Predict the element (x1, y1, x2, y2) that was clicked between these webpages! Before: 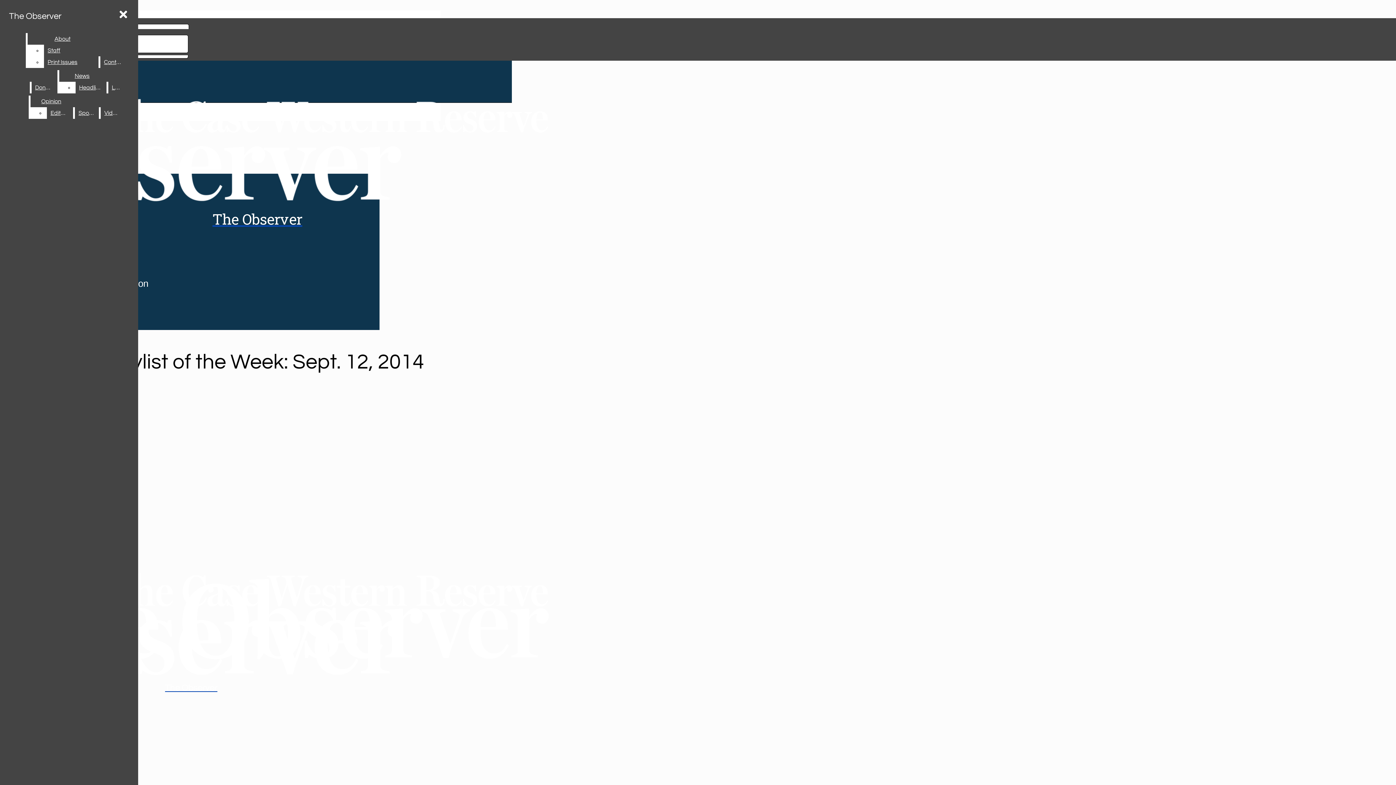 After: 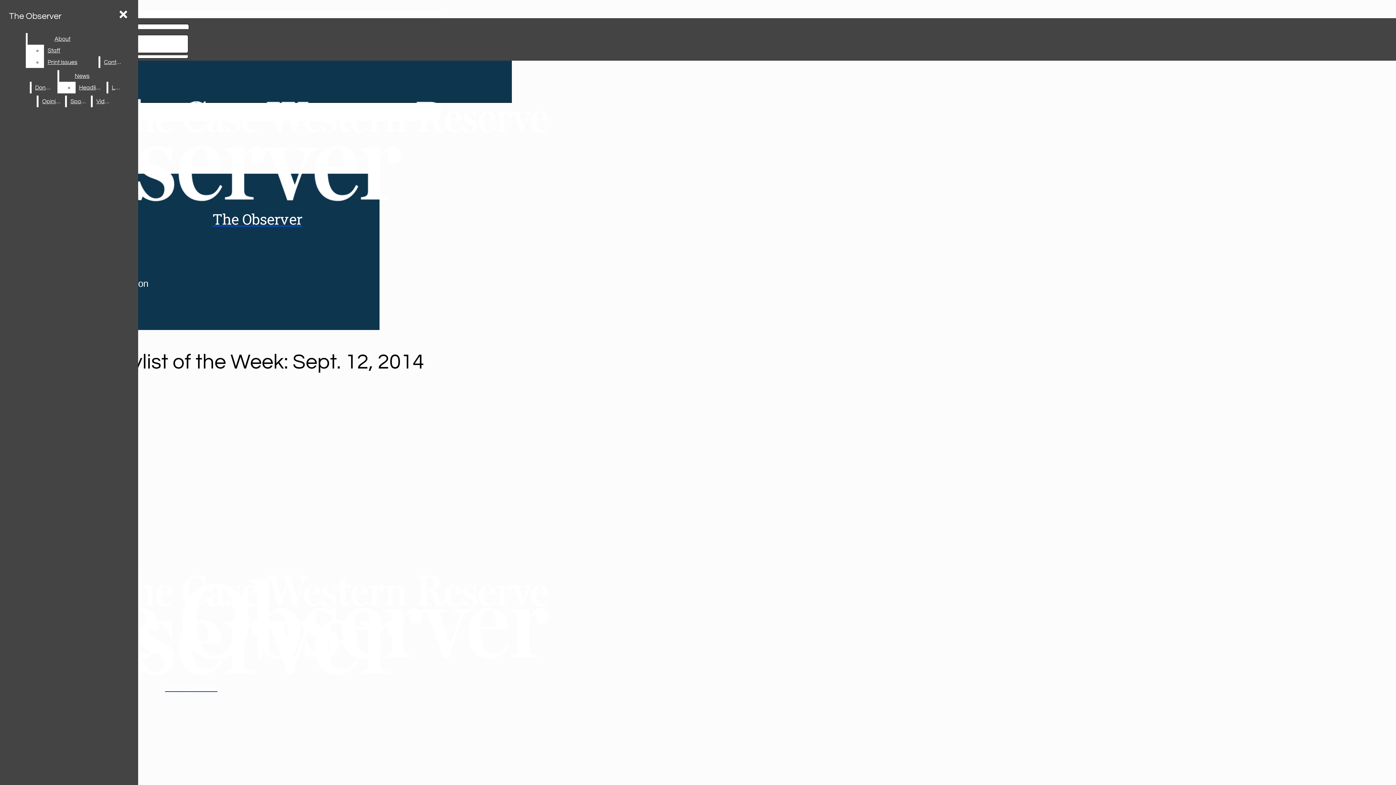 Action: bbox: (46, 107, 72, 118) label: Editorial